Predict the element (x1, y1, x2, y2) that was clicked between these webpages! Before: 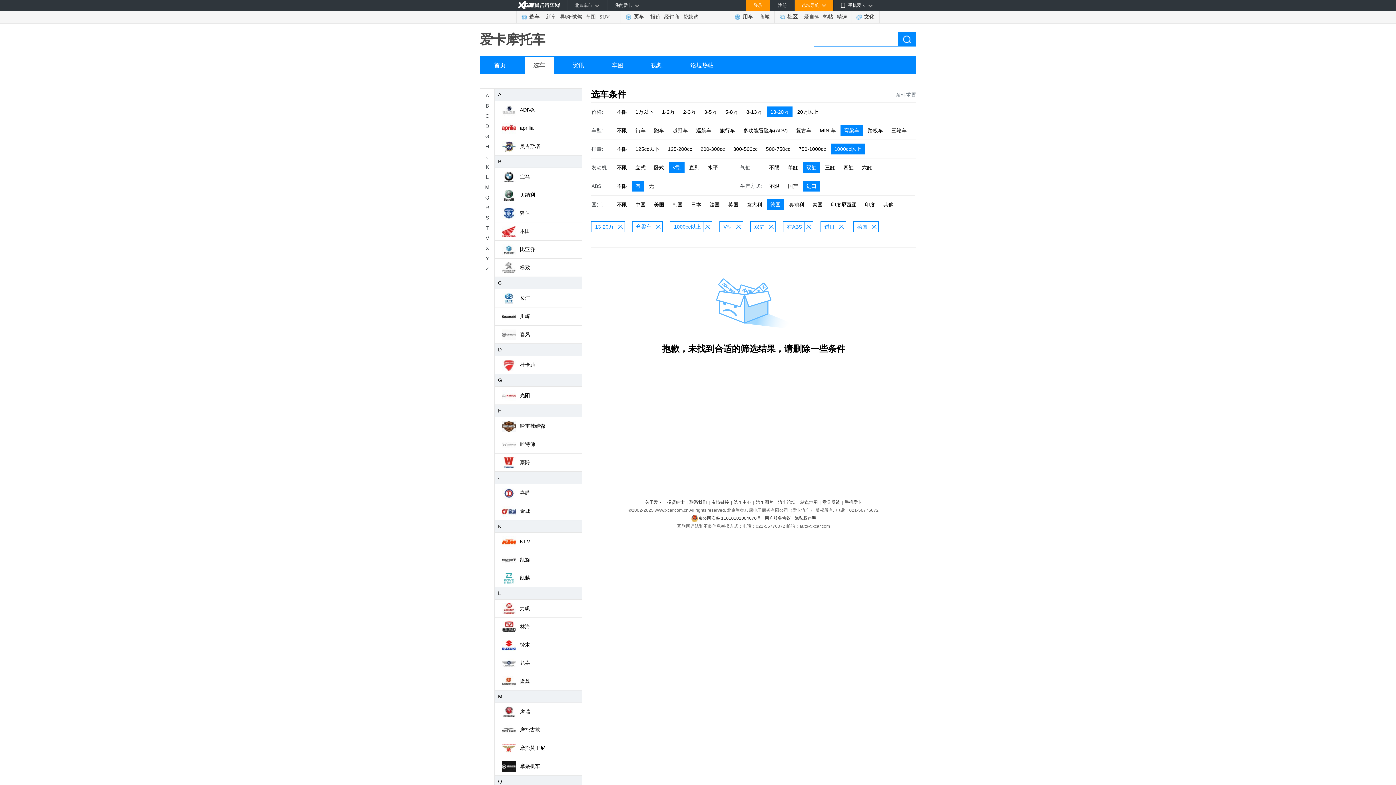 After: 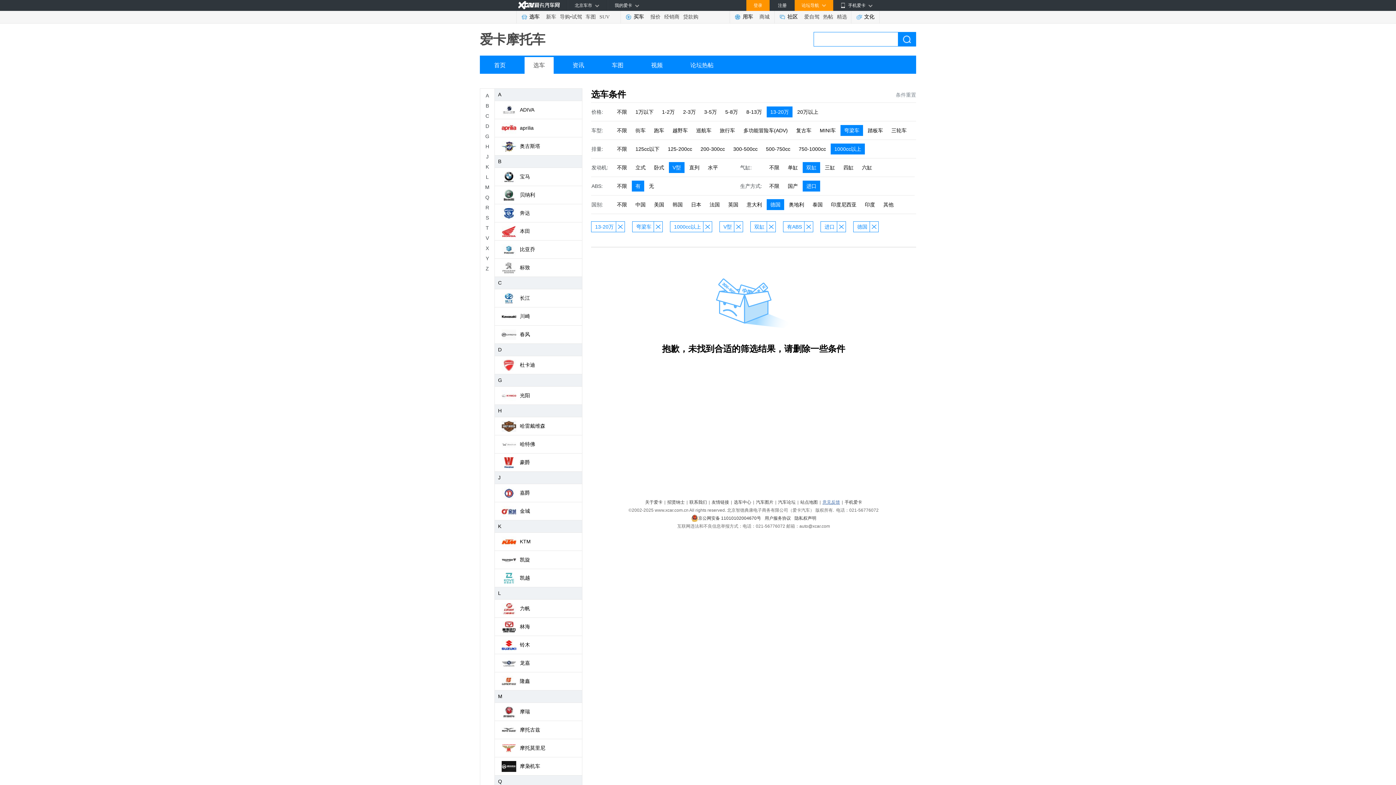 Action: bbox: (822, 500, 840, 505) label: 意见反馈